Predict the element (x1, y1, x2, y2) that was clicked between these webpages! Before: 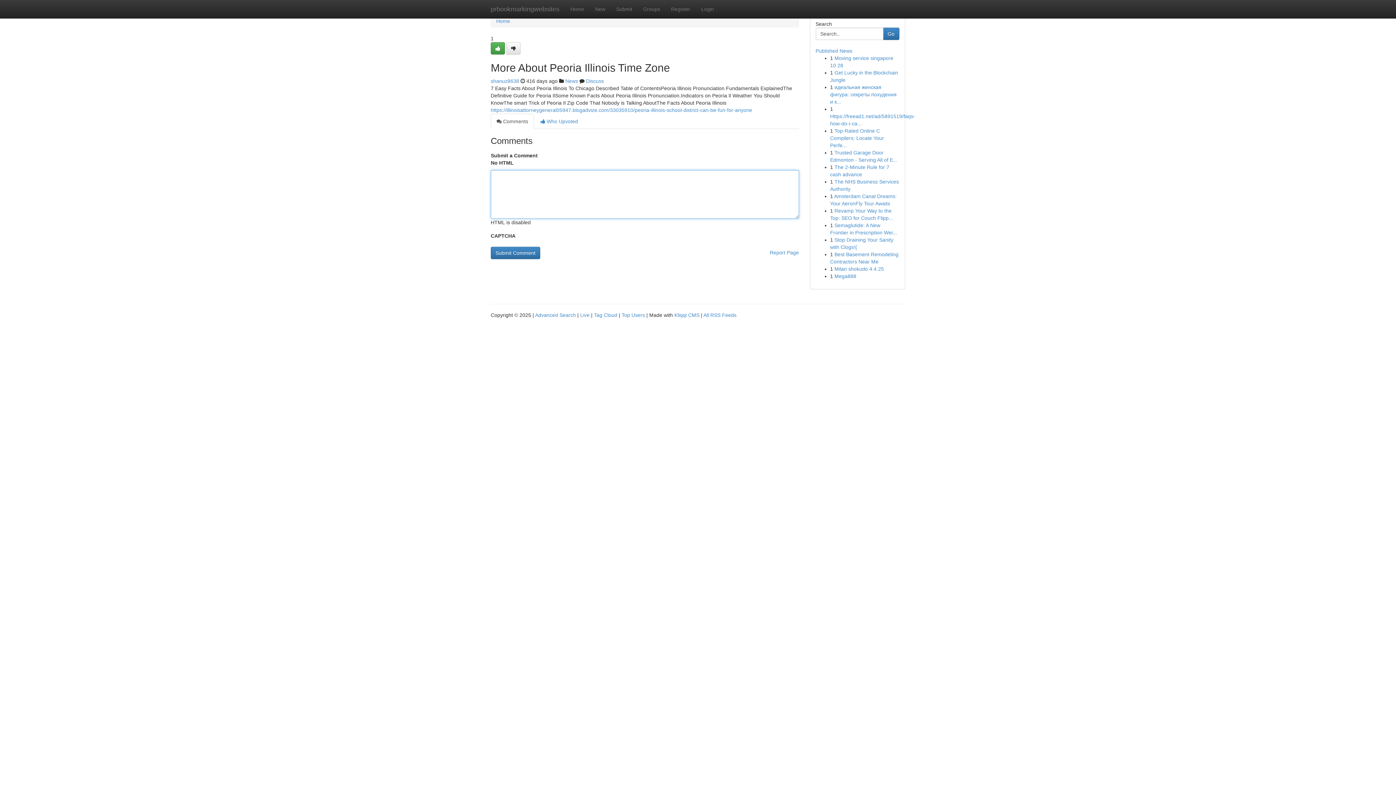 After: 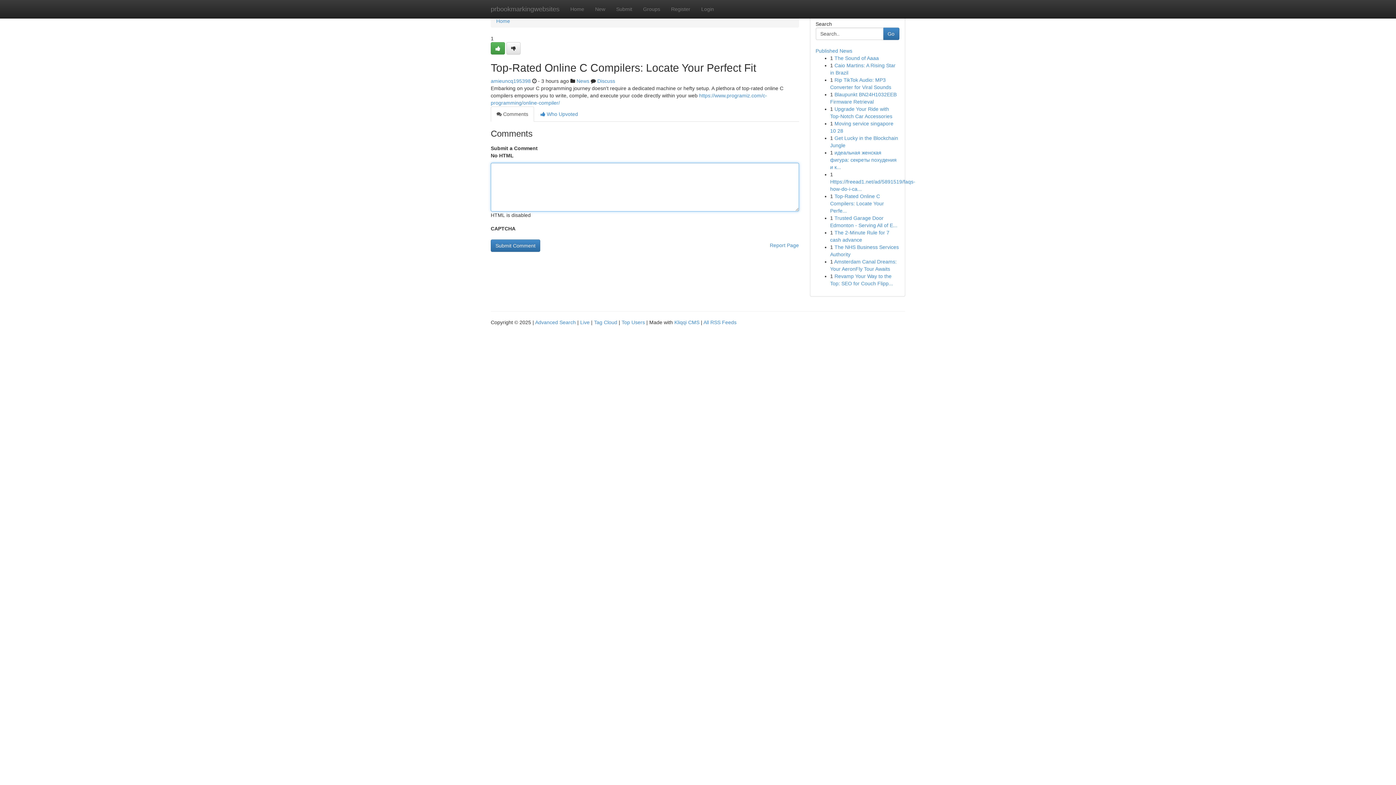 Action: label: Top-Rated Online C Compilers: Locate Your Perfe... bbox: (830, 128, 884, 148)